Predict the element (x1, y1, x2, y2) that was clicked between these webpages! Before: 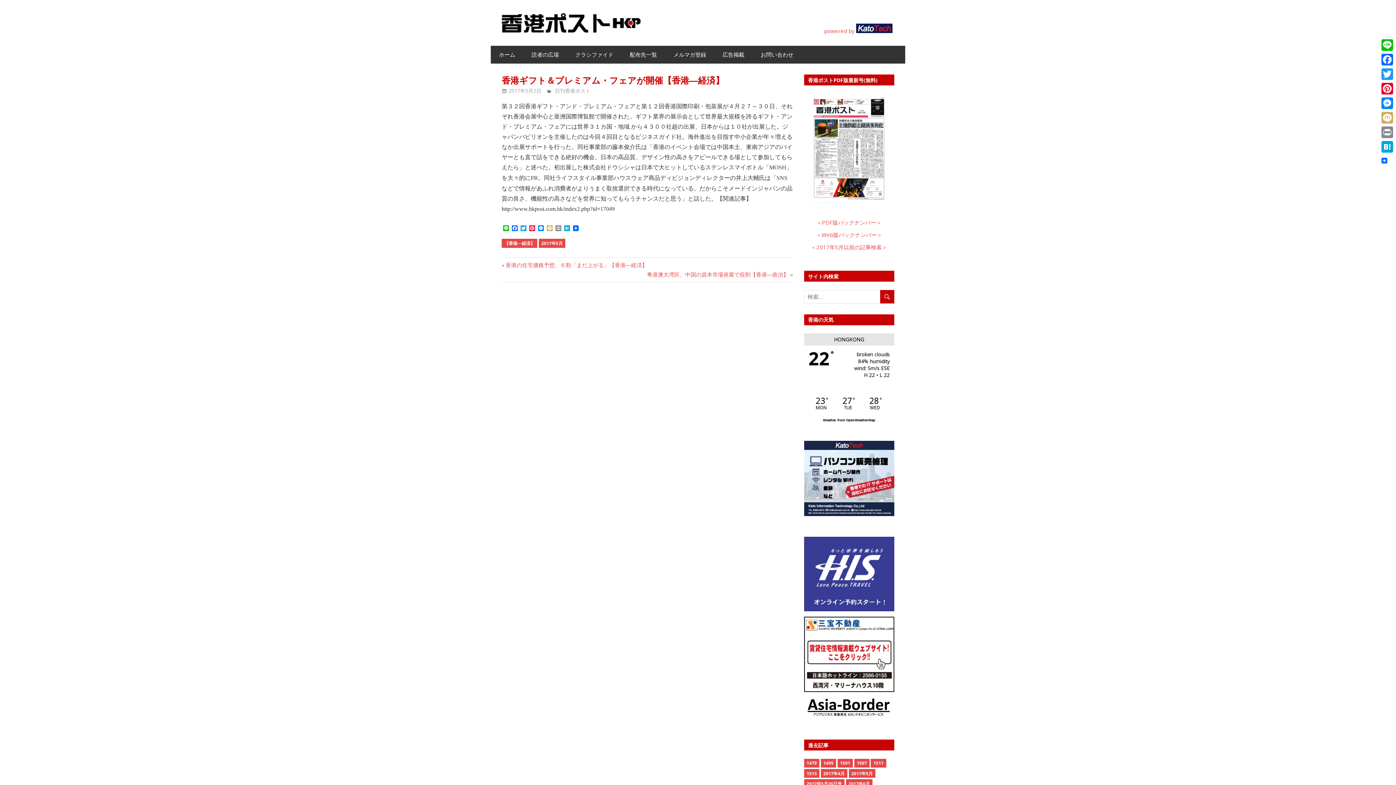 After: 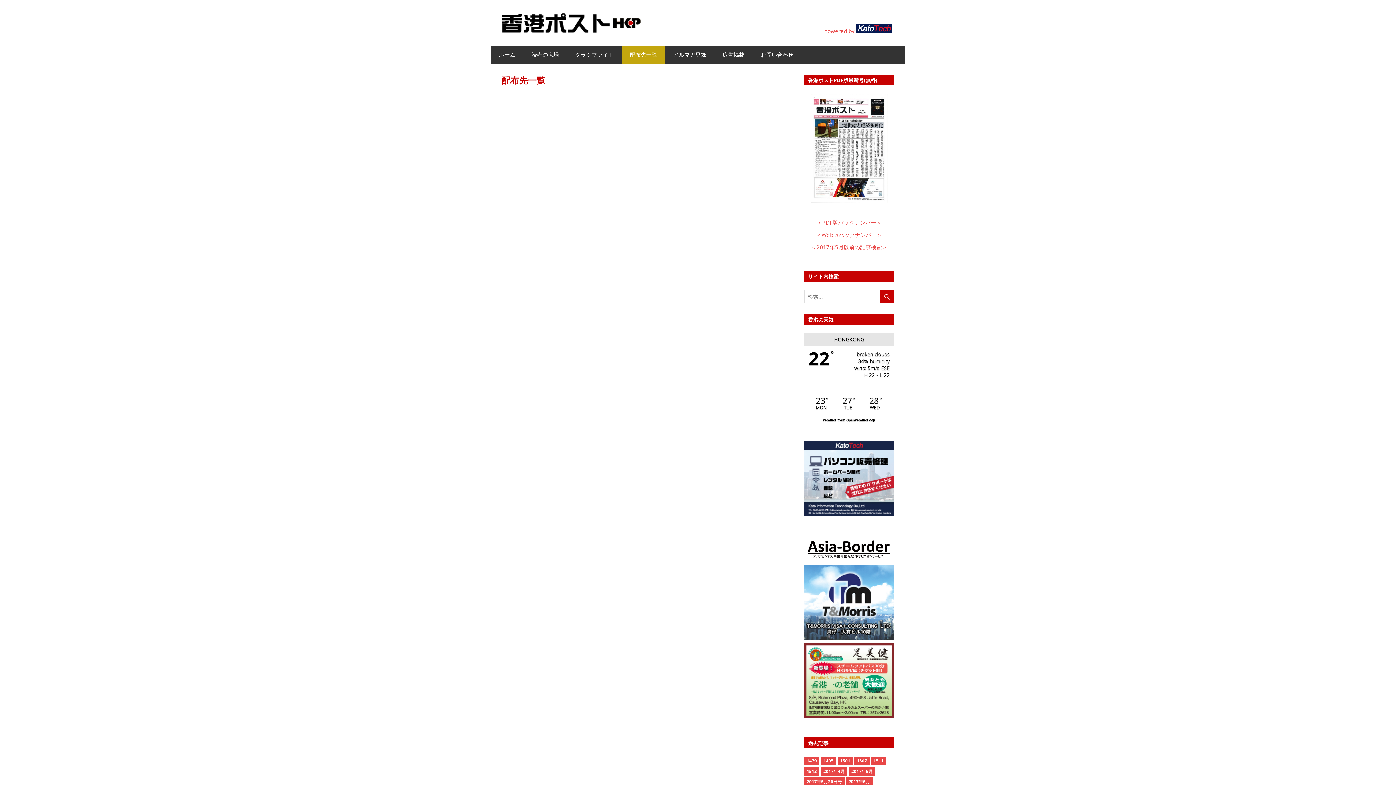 Action: label: 配布先一覧 bbox: (621, 45, 665, 63)